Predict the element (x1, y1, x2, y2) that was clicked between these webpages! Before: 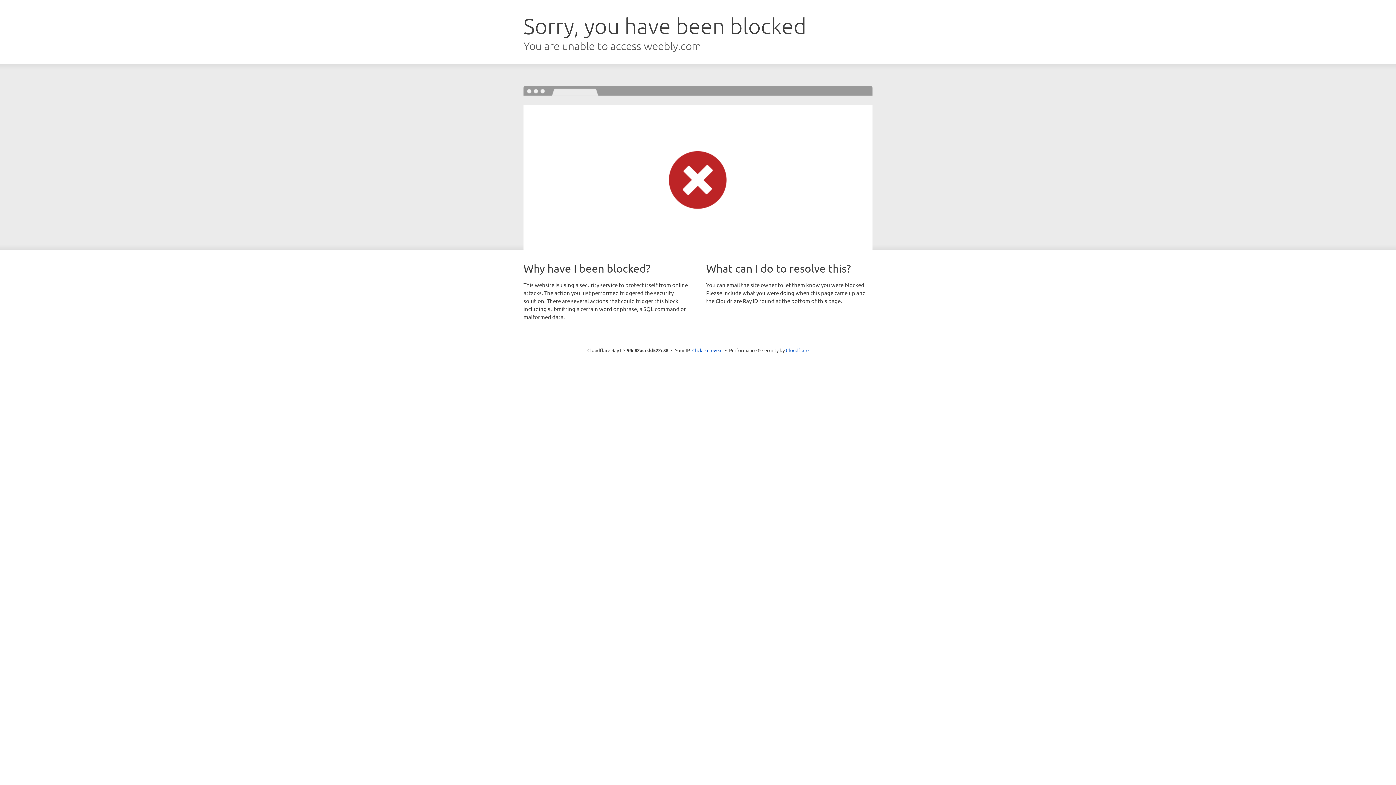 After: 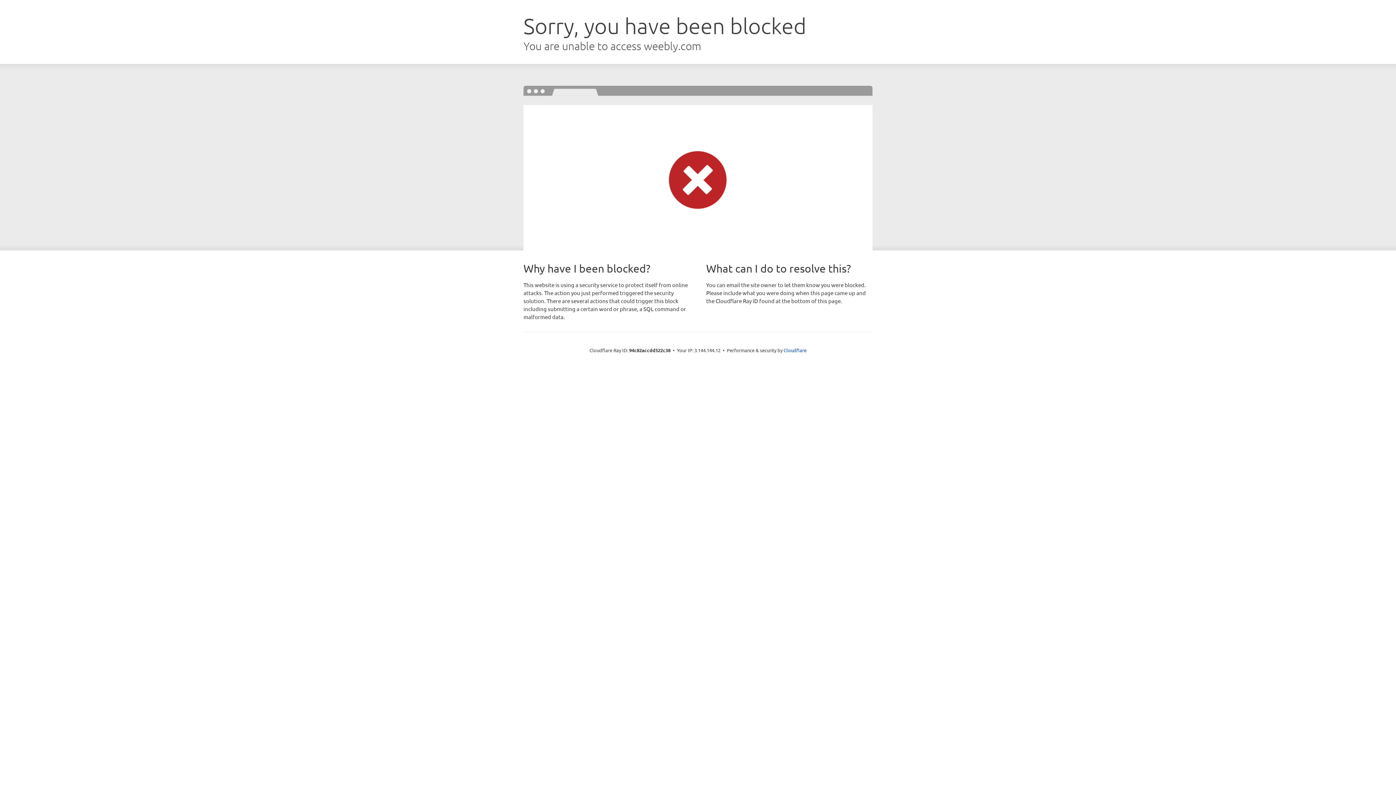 Action: label: Click to reveal bbox: (692, 346, 722, 353)